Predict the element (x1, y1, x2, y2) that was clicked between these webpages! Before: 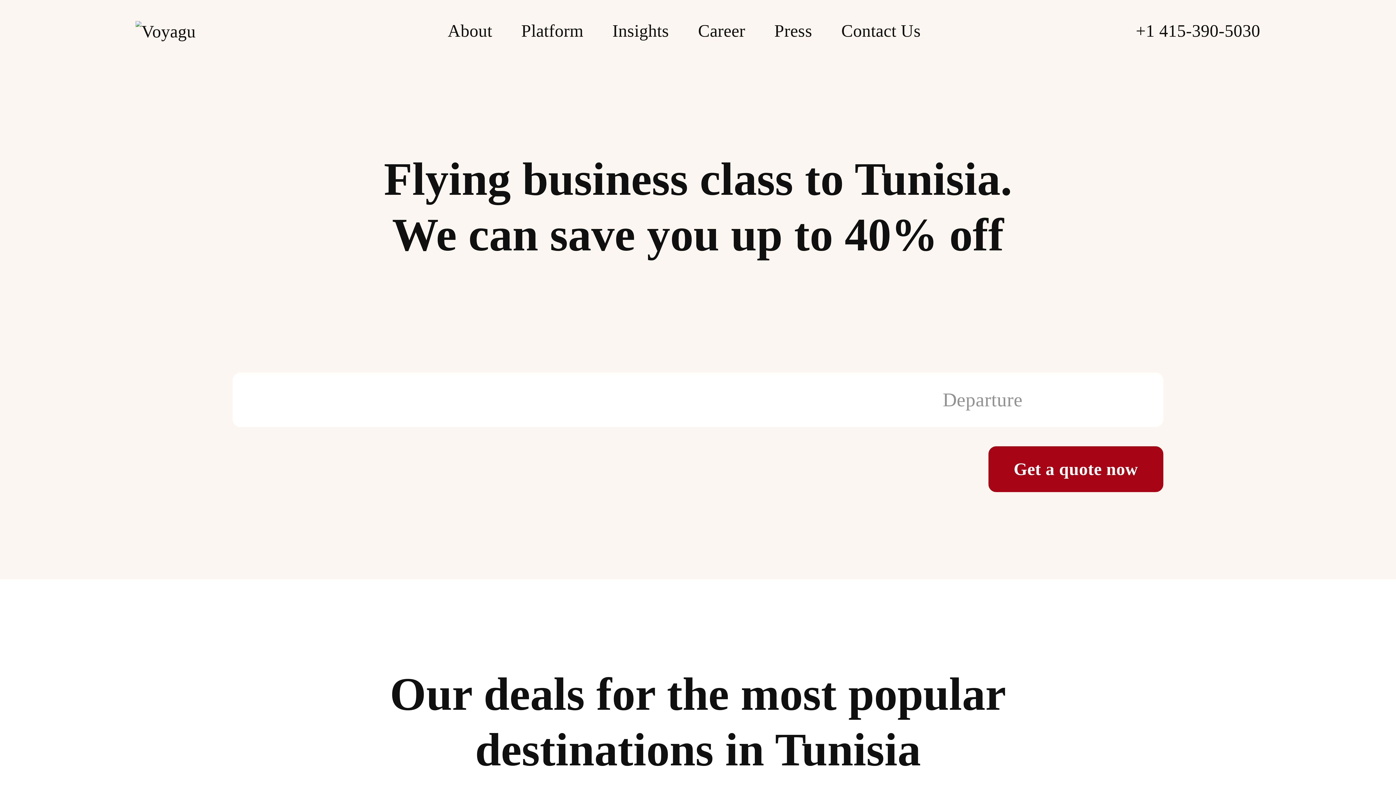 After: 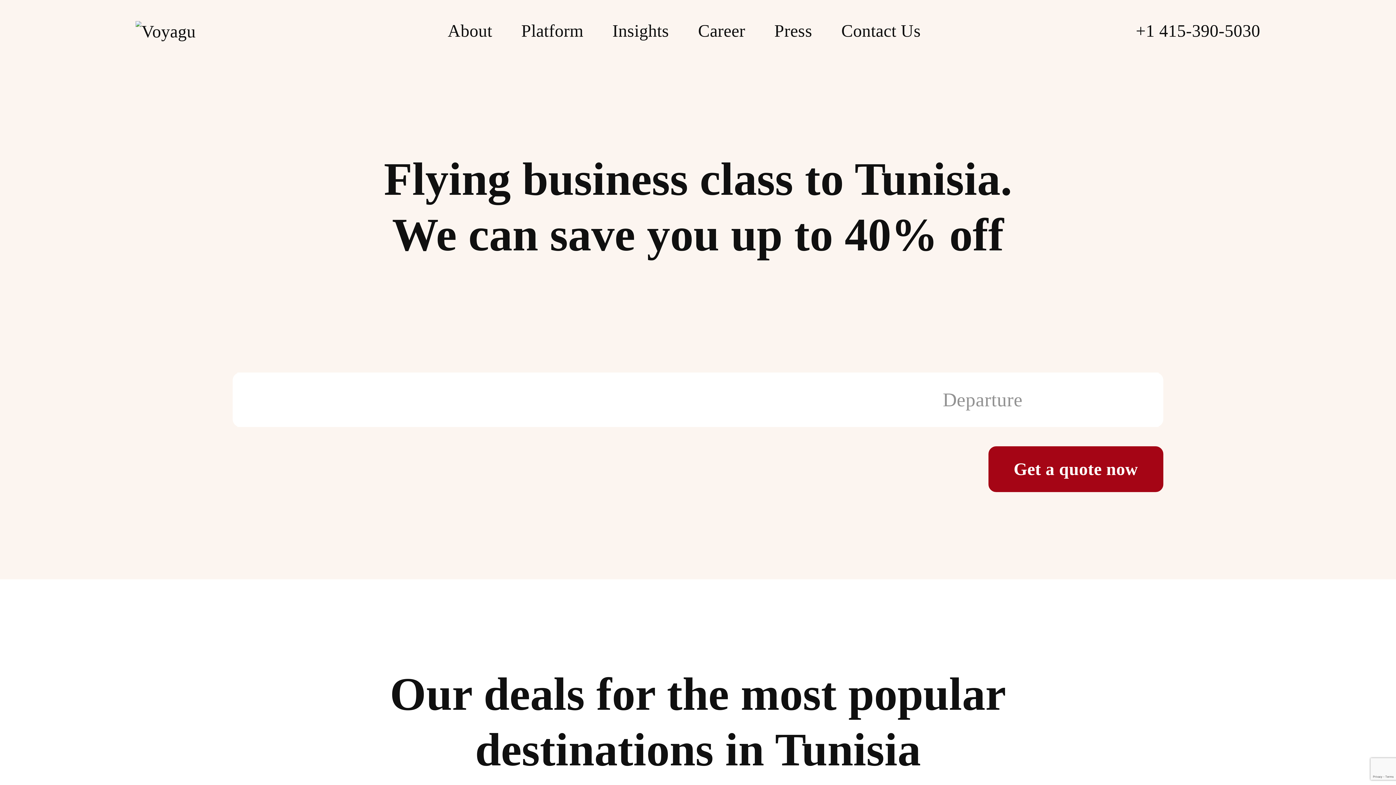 Action: label: +1 415-390-5030 bbox: (1136, 20, 1260, 40)